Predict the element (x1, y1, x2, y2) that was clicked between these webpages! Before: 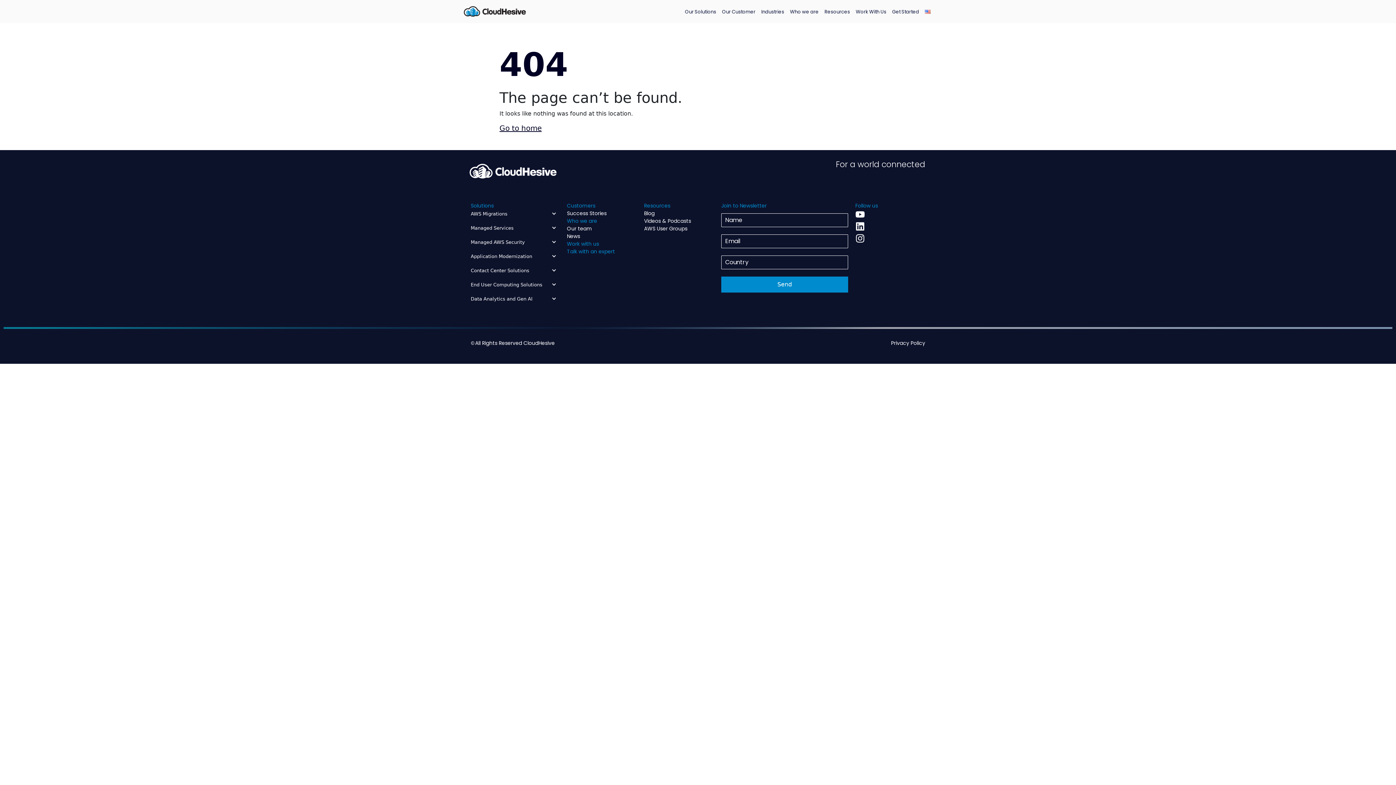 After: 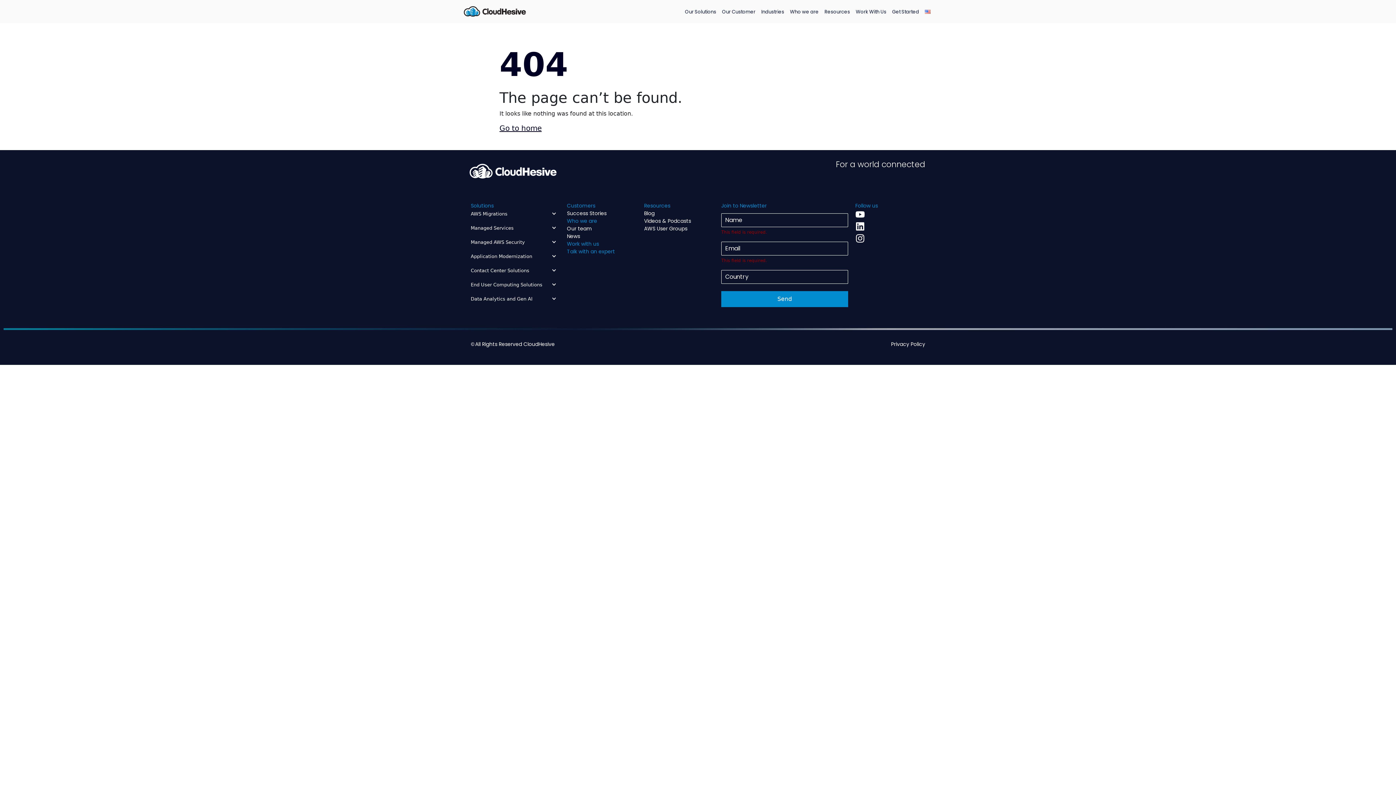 Action: bbox: (721, 276, 848, 292) label: Send